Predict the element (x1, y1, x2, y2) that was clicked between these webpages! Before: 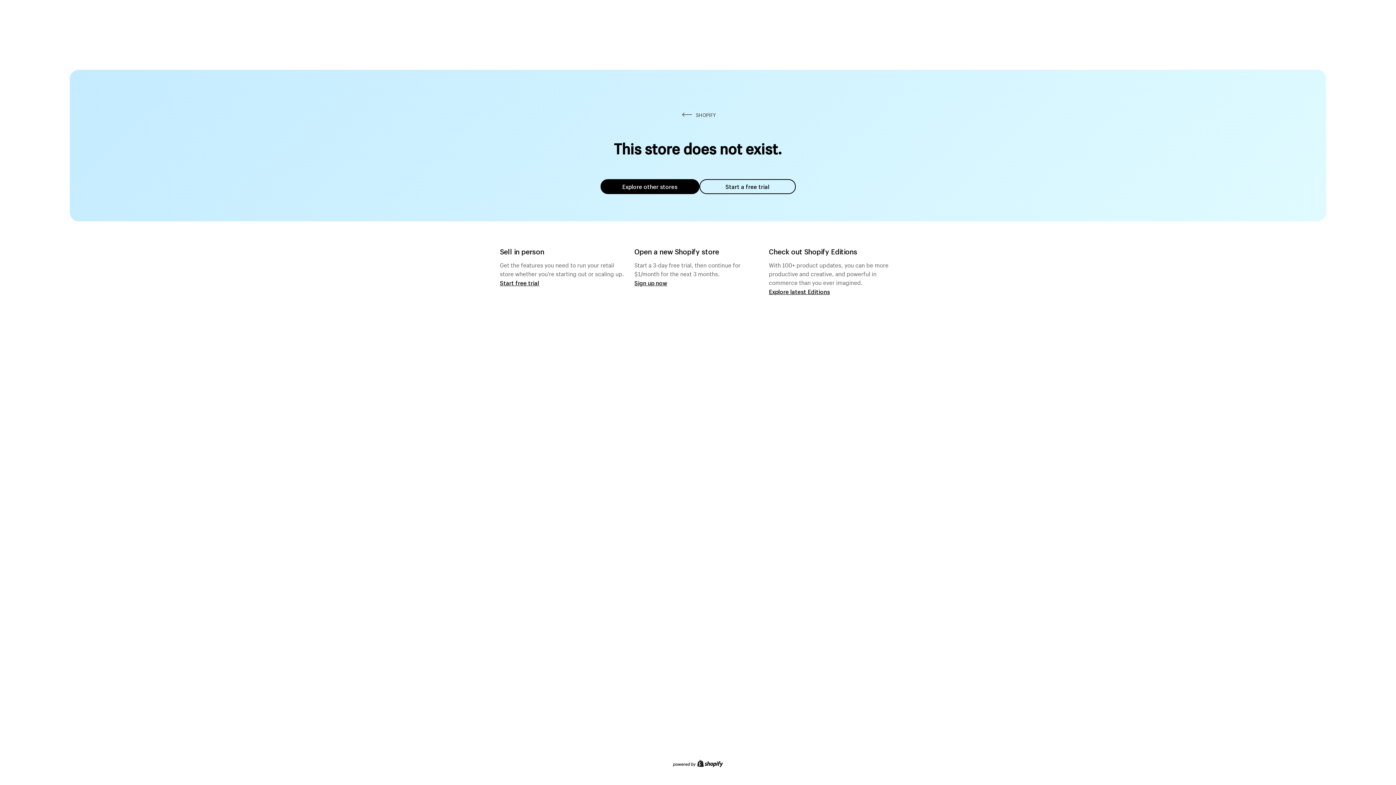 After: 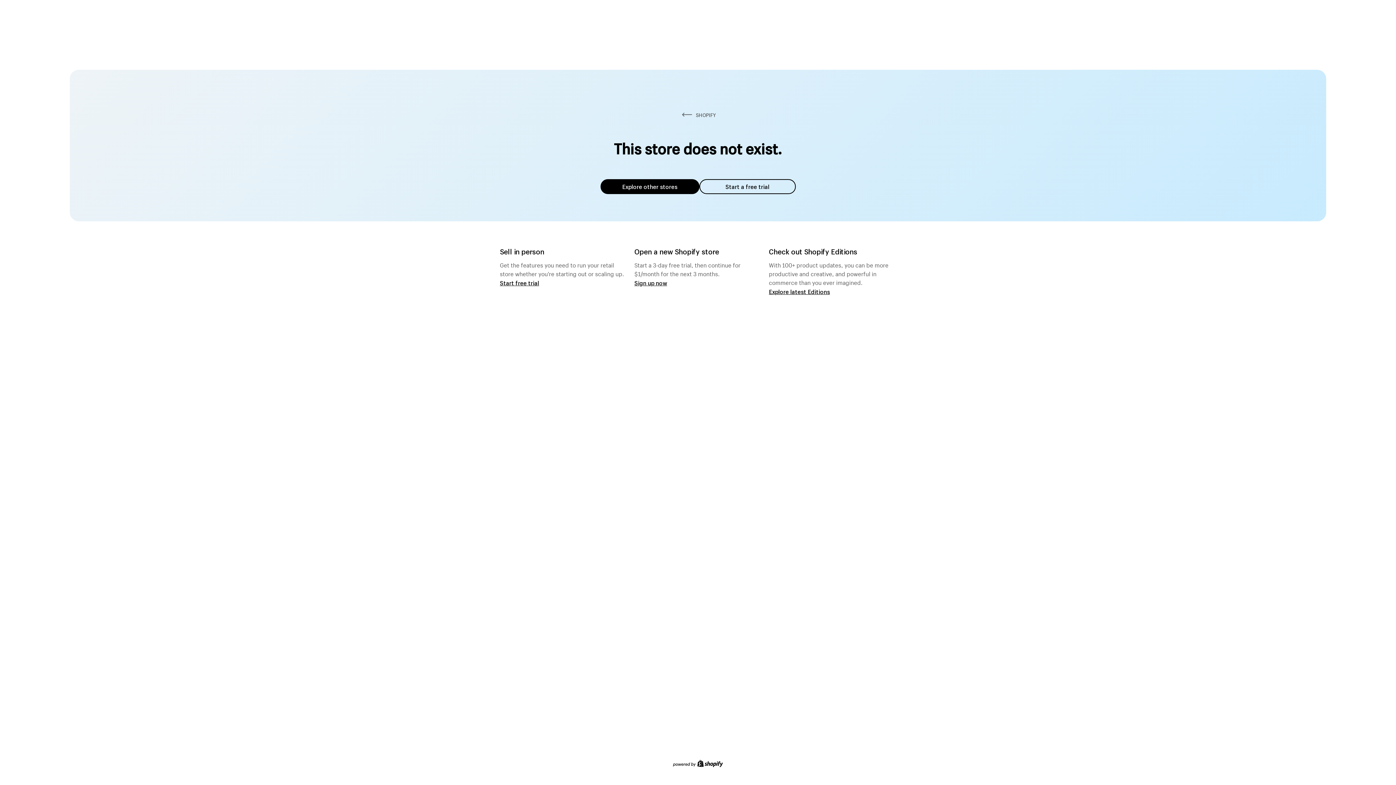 Action: bbox: (600, 179, 699, 194) label: Explore other stores